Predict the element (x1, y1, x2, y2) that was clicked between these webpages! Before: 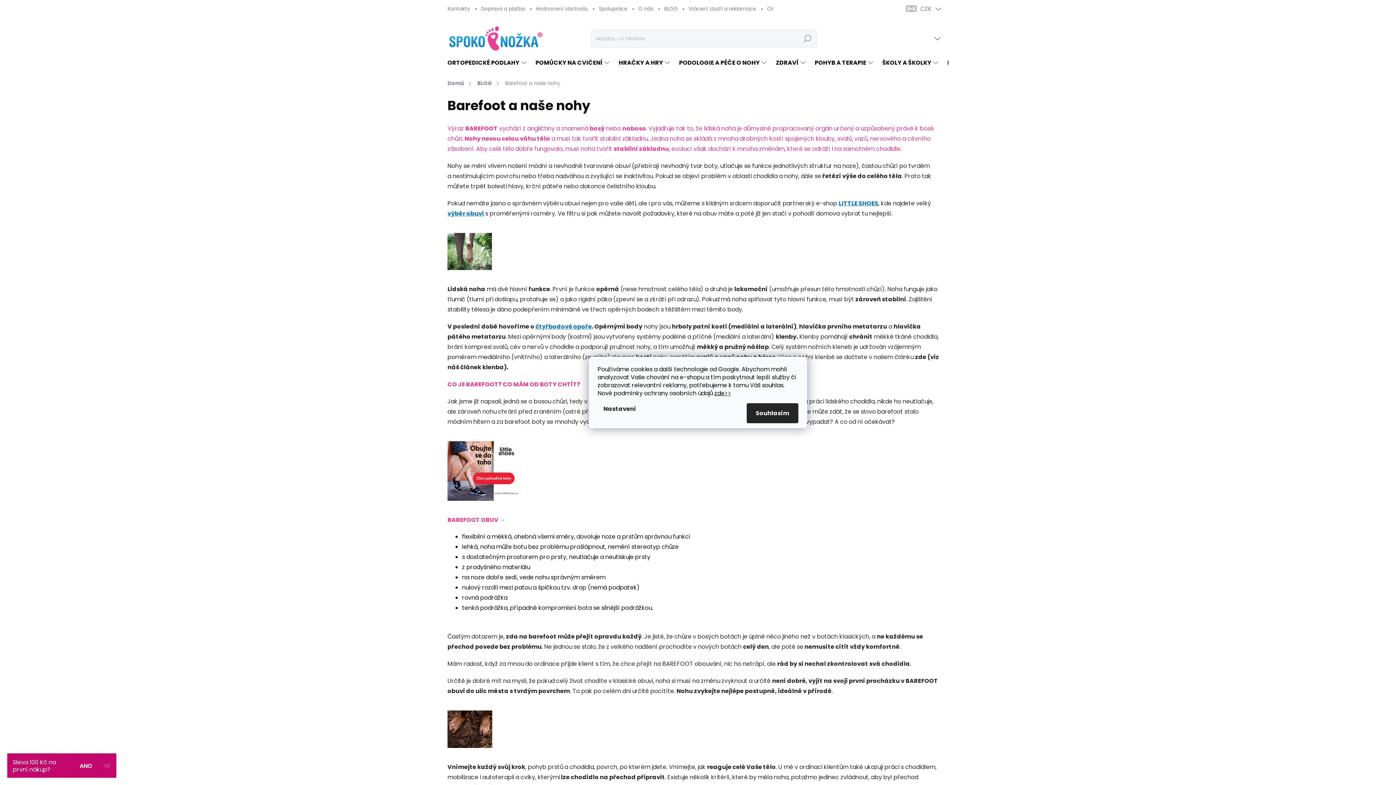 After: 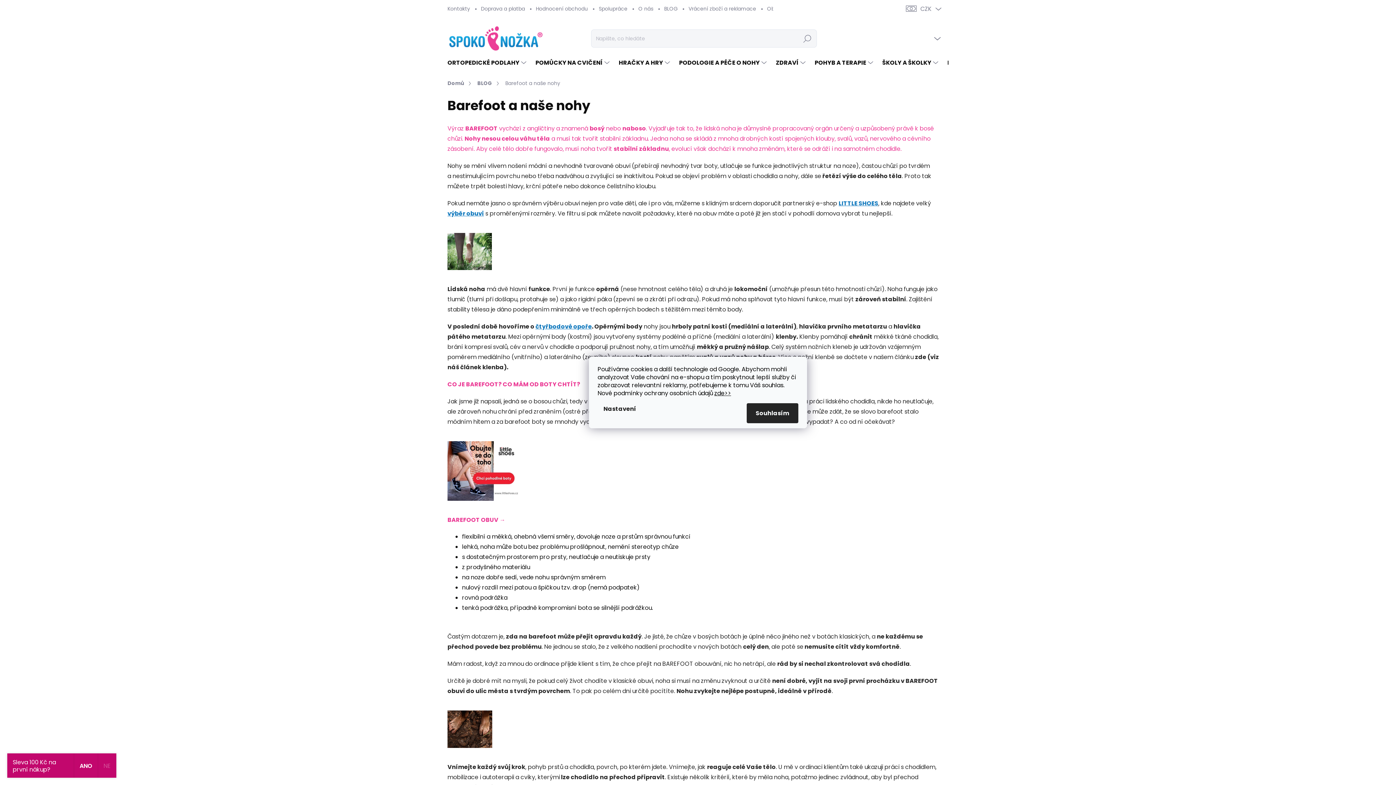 Action: bbox: (447, 466, 518, 475)